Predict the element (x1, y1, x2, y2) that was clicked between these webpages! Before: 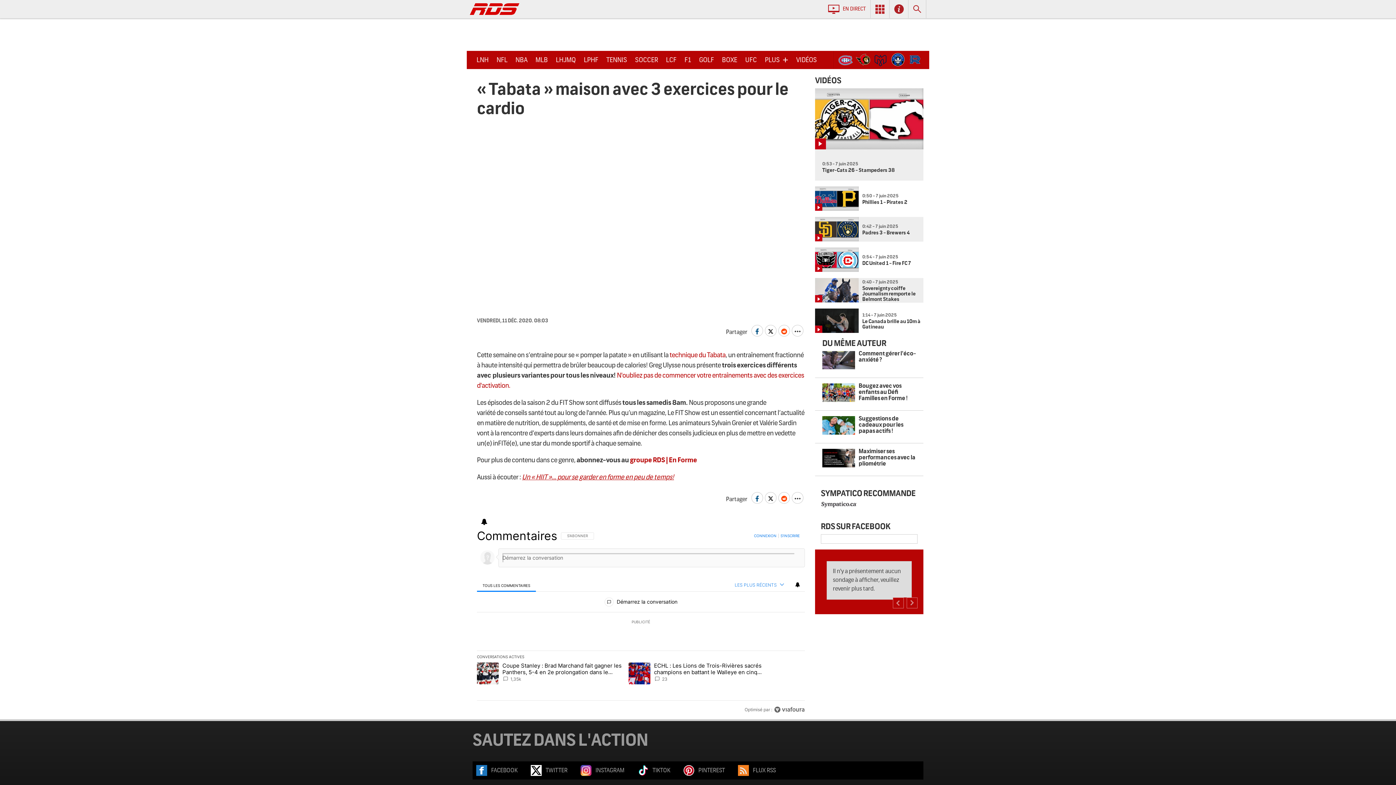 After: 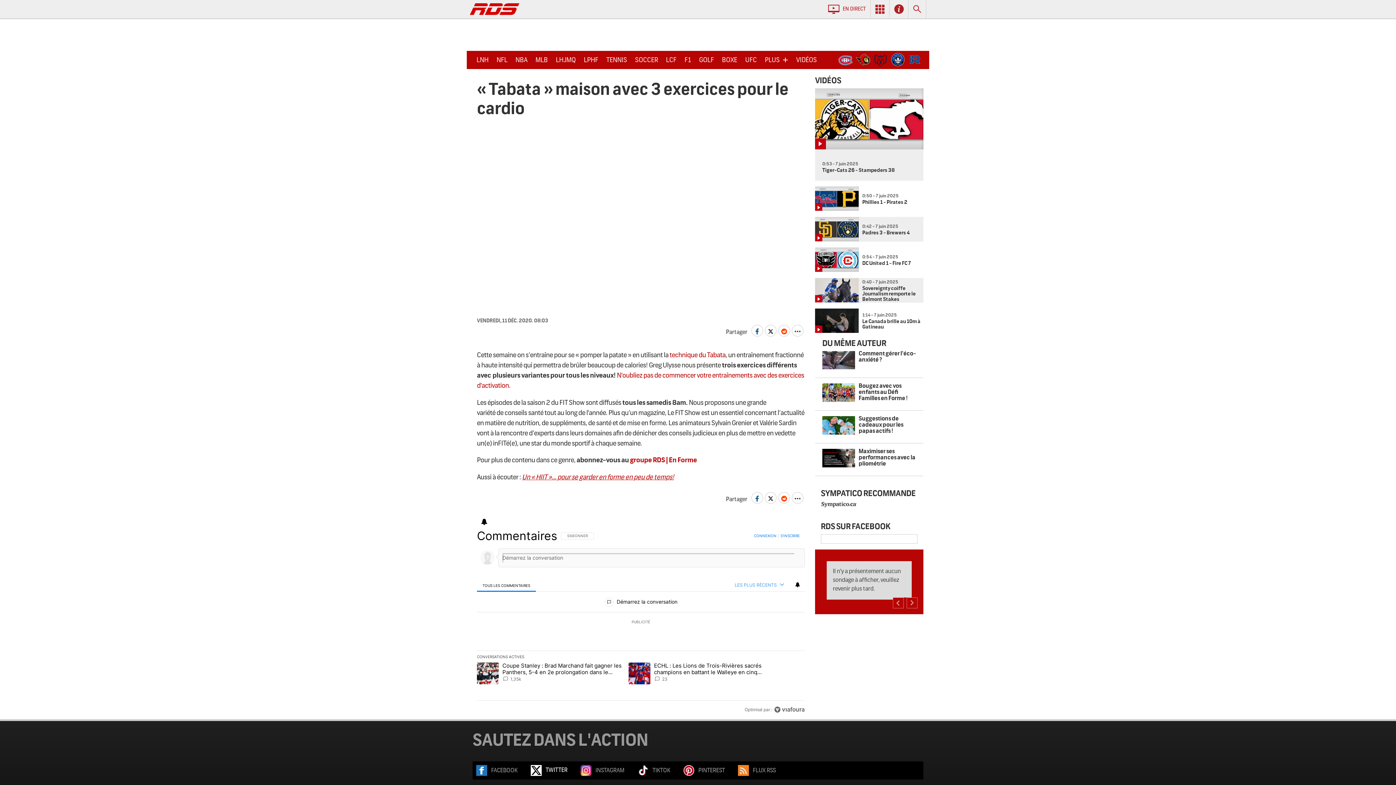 Action: label:  TWITTER bbox: (530, 767, 567, 773)